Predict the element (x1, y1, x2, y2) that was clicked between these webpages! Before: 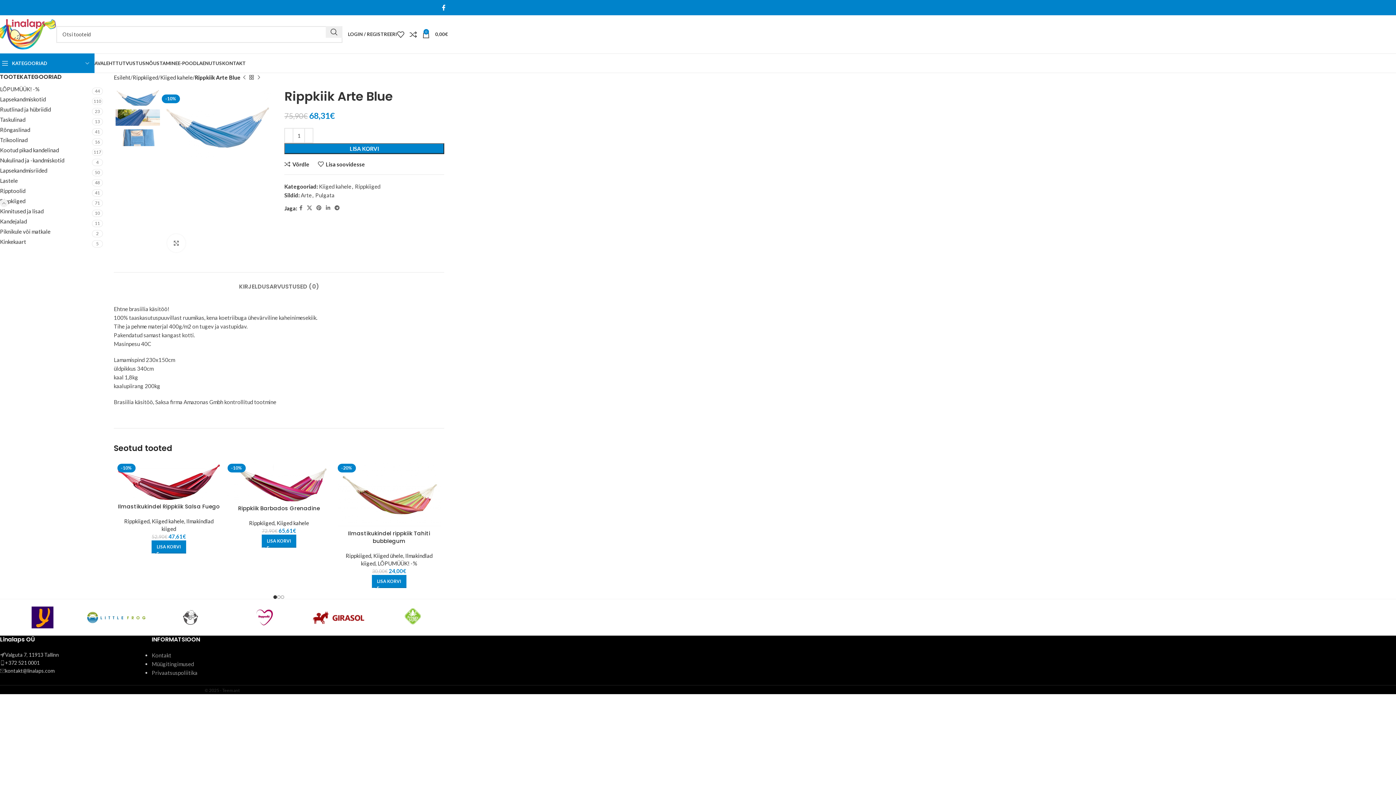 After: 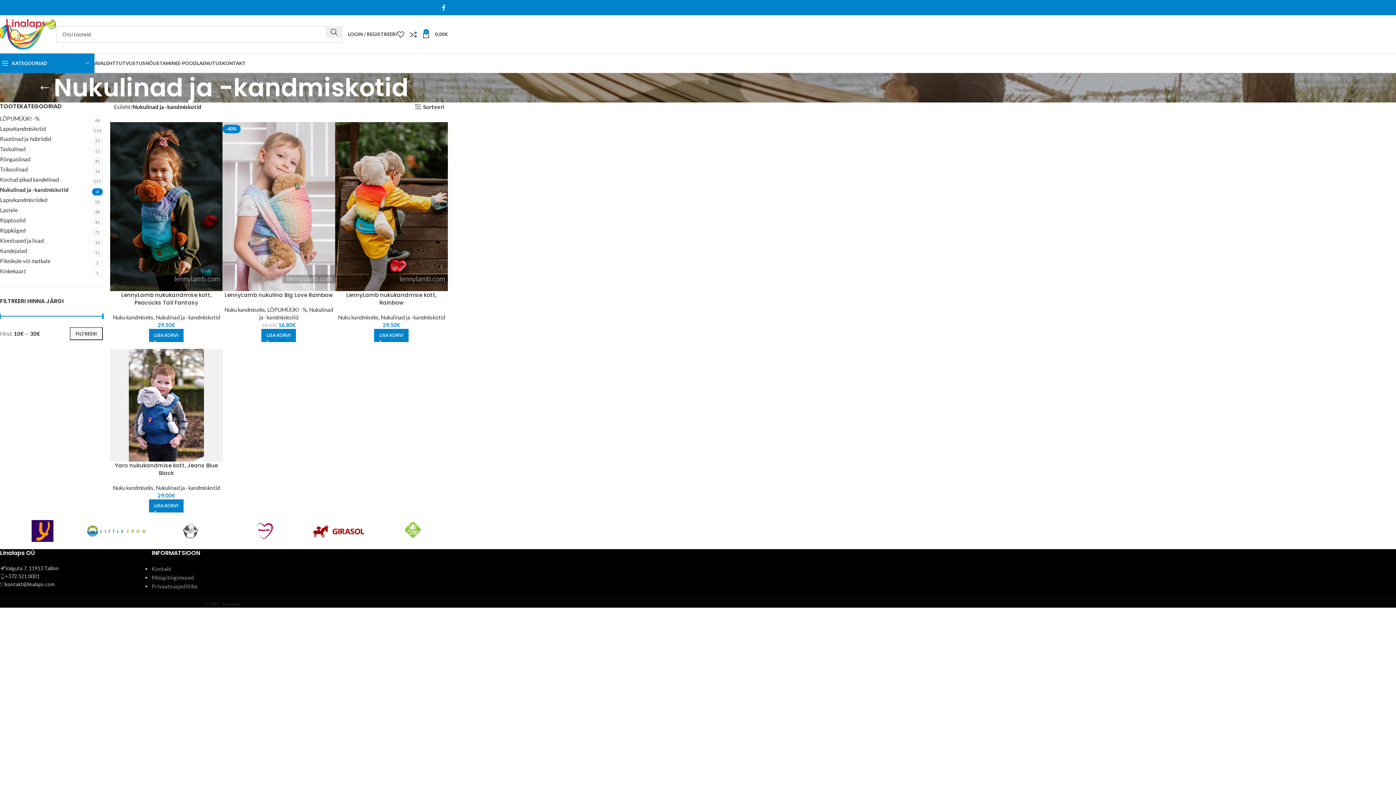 Action: label: Nukulinad ja -kandmiskotid bbox: (0, 156, 91, 164)